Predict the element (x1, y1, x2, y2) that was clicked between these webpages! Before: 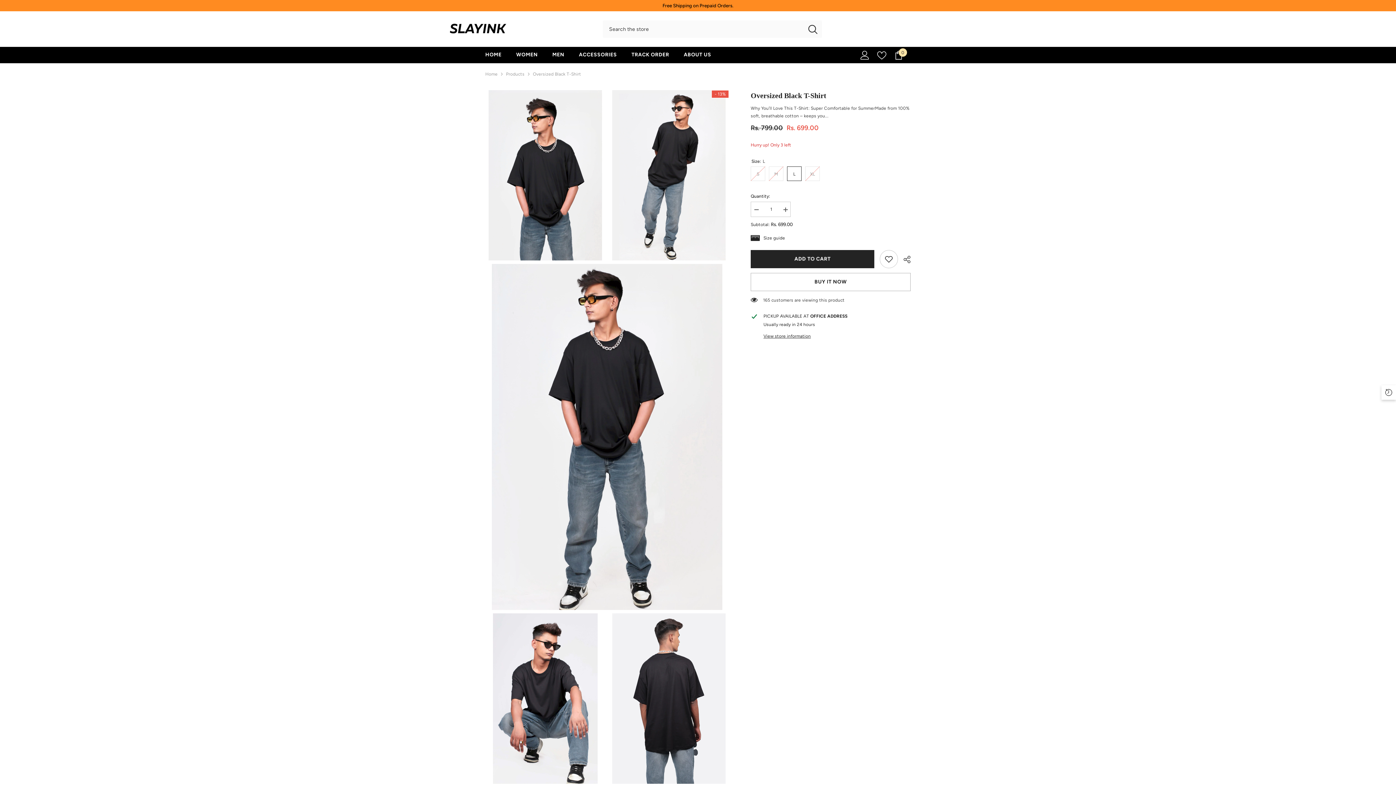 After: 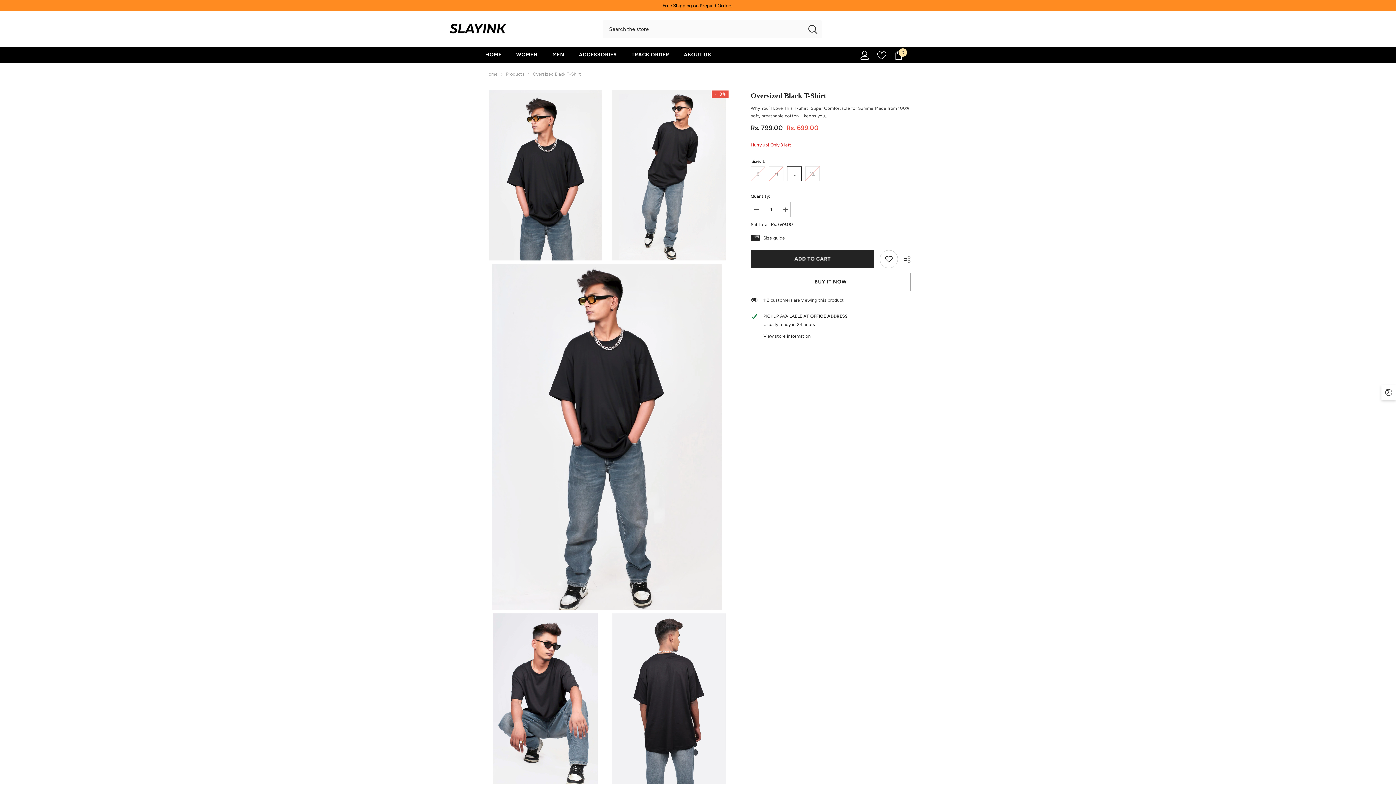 Action: bbox: (873, 50, 890, 59) label: Wish lists